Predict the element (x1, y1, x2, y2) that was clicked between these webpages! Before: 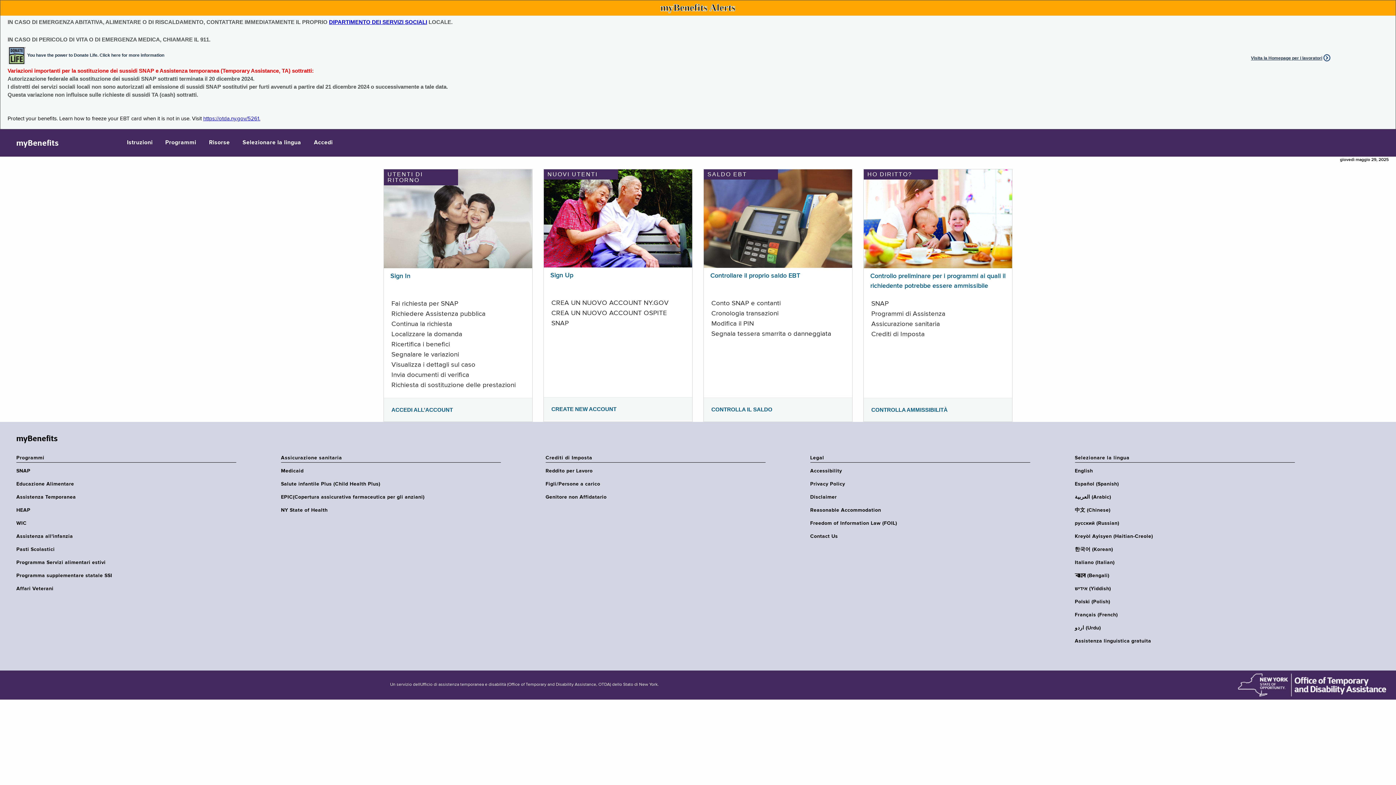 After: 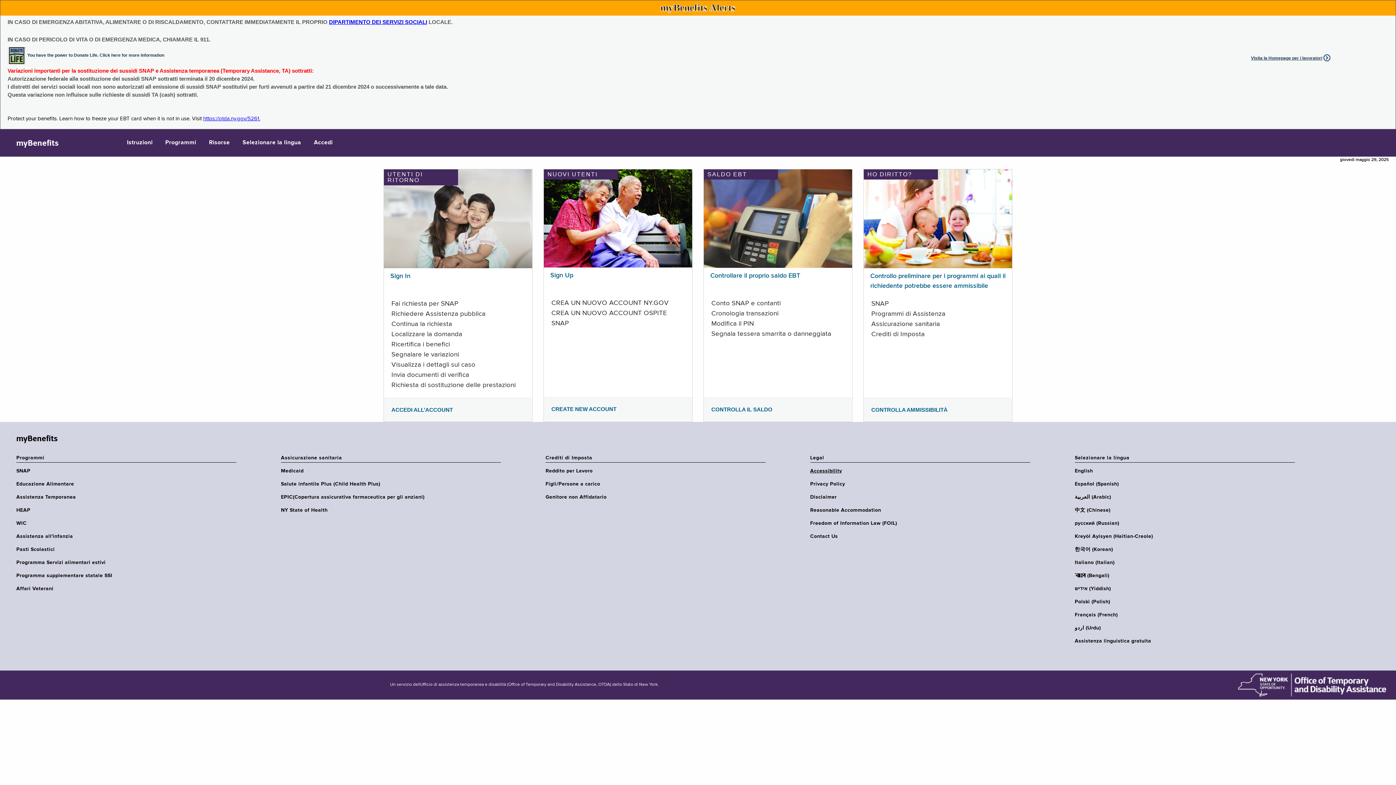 Action: bbox: (810, 468, 1035, 474) label: Accessibility